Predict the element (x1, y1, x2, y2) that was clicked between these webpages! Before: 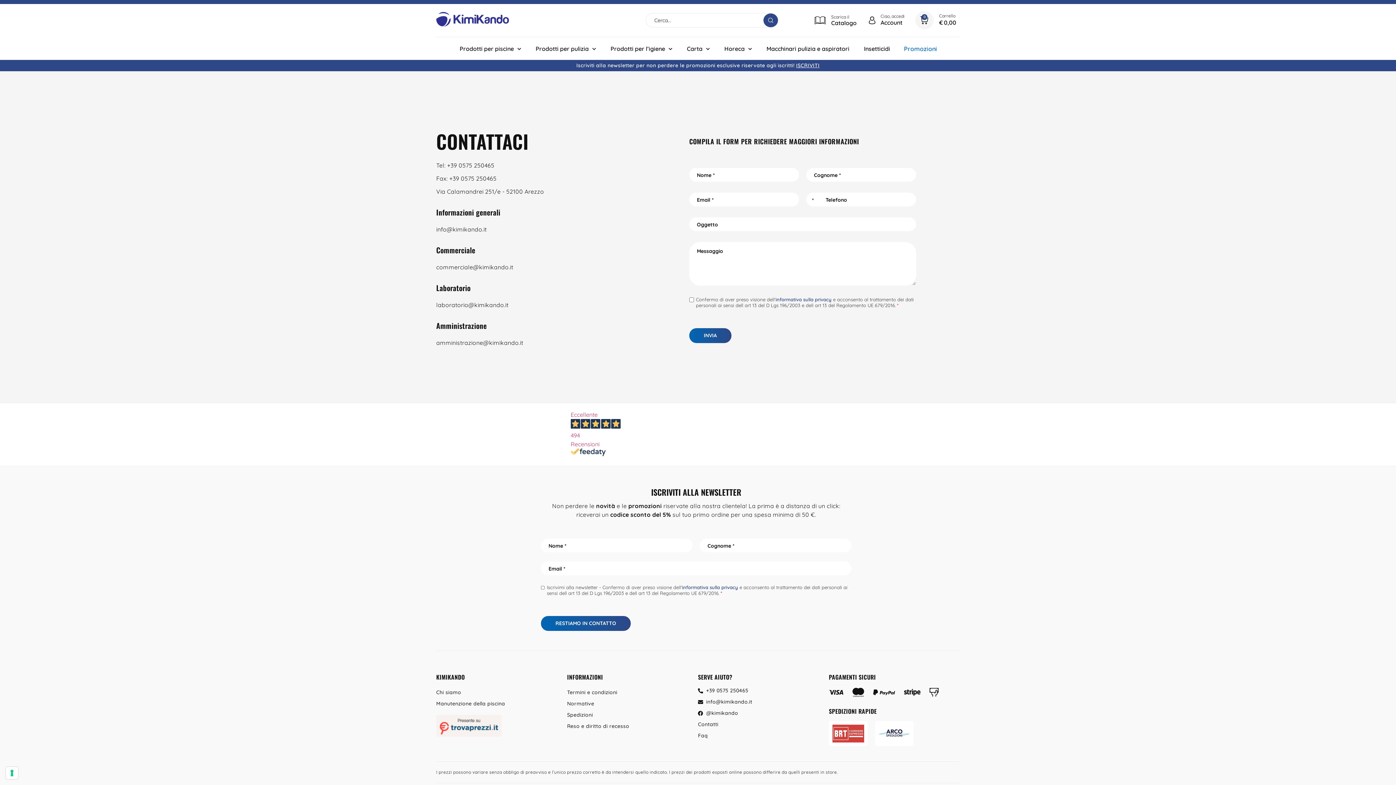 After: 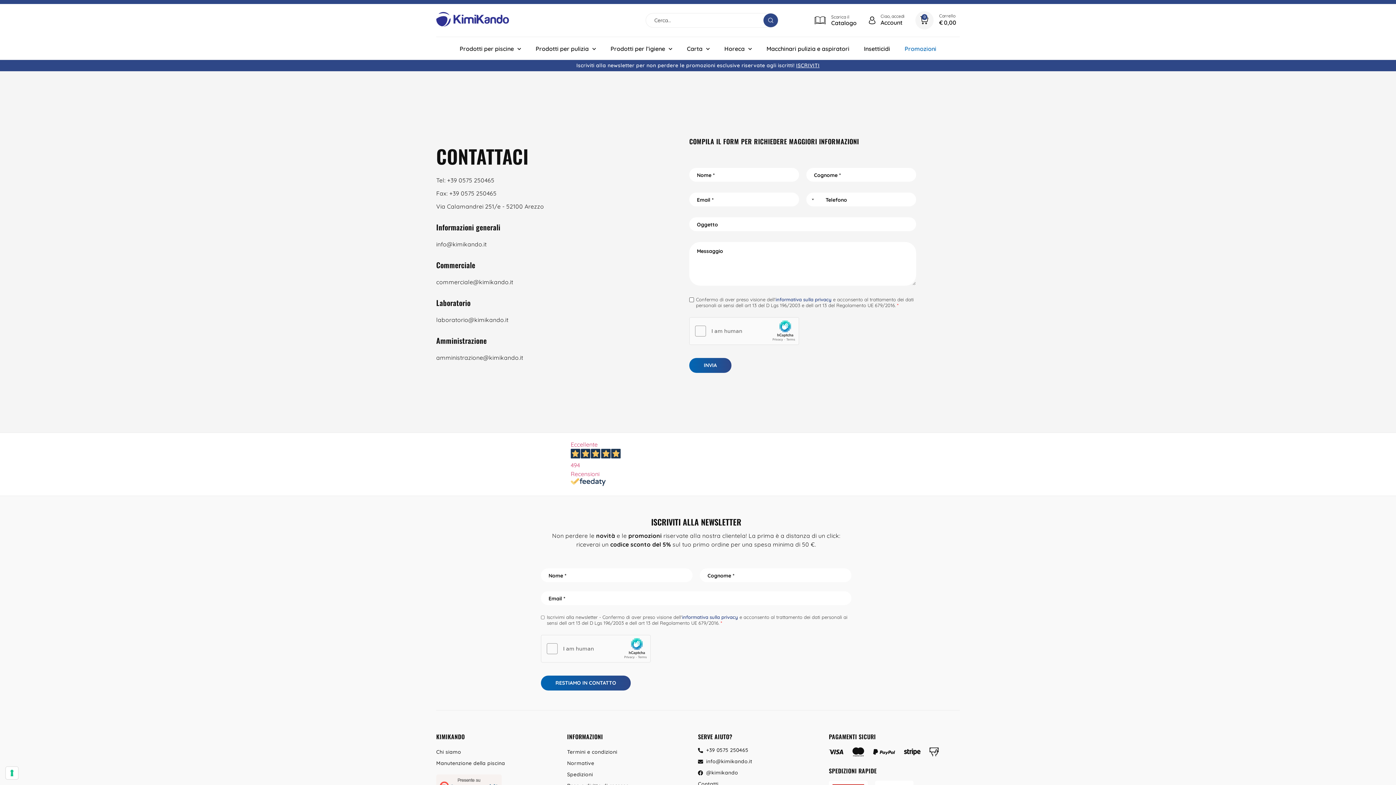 Action: label: informativa sulla privacy bbox: (775, 296, 831, 302)